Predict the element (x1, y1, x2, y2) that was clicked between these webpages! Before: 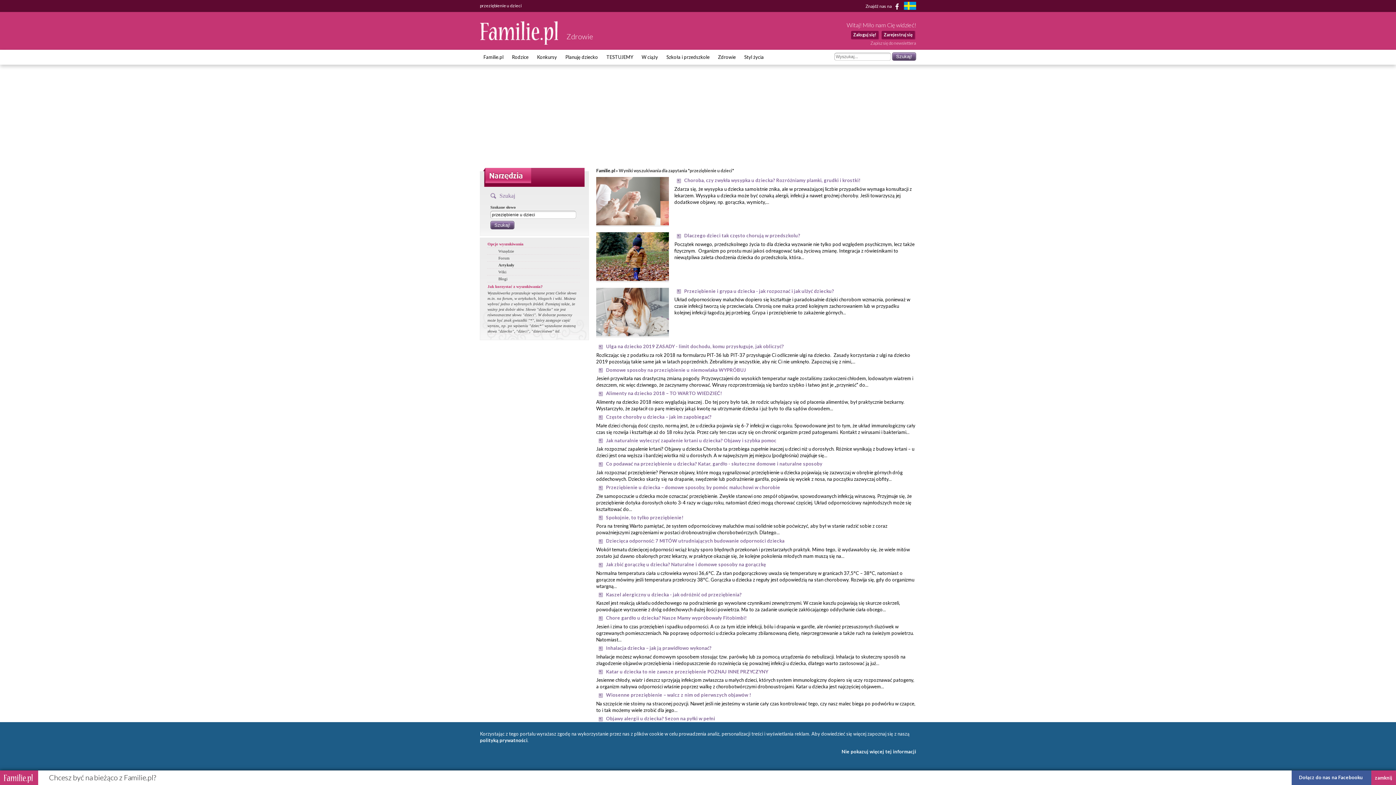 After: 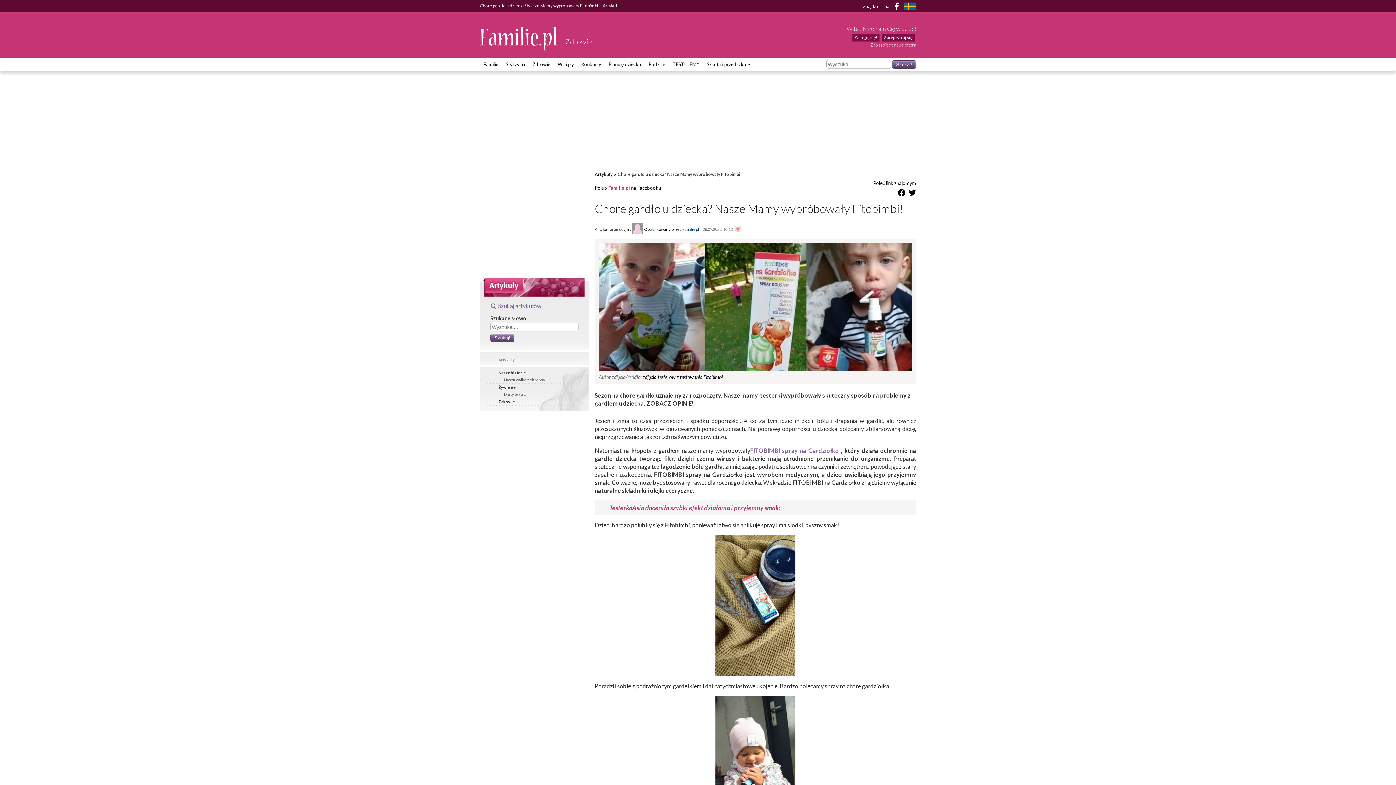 Action: bbox: (606, 615, 746, 621) label: Chore gardło u dziecka? Nasze Mamy wypróbowały Fitobimbi!